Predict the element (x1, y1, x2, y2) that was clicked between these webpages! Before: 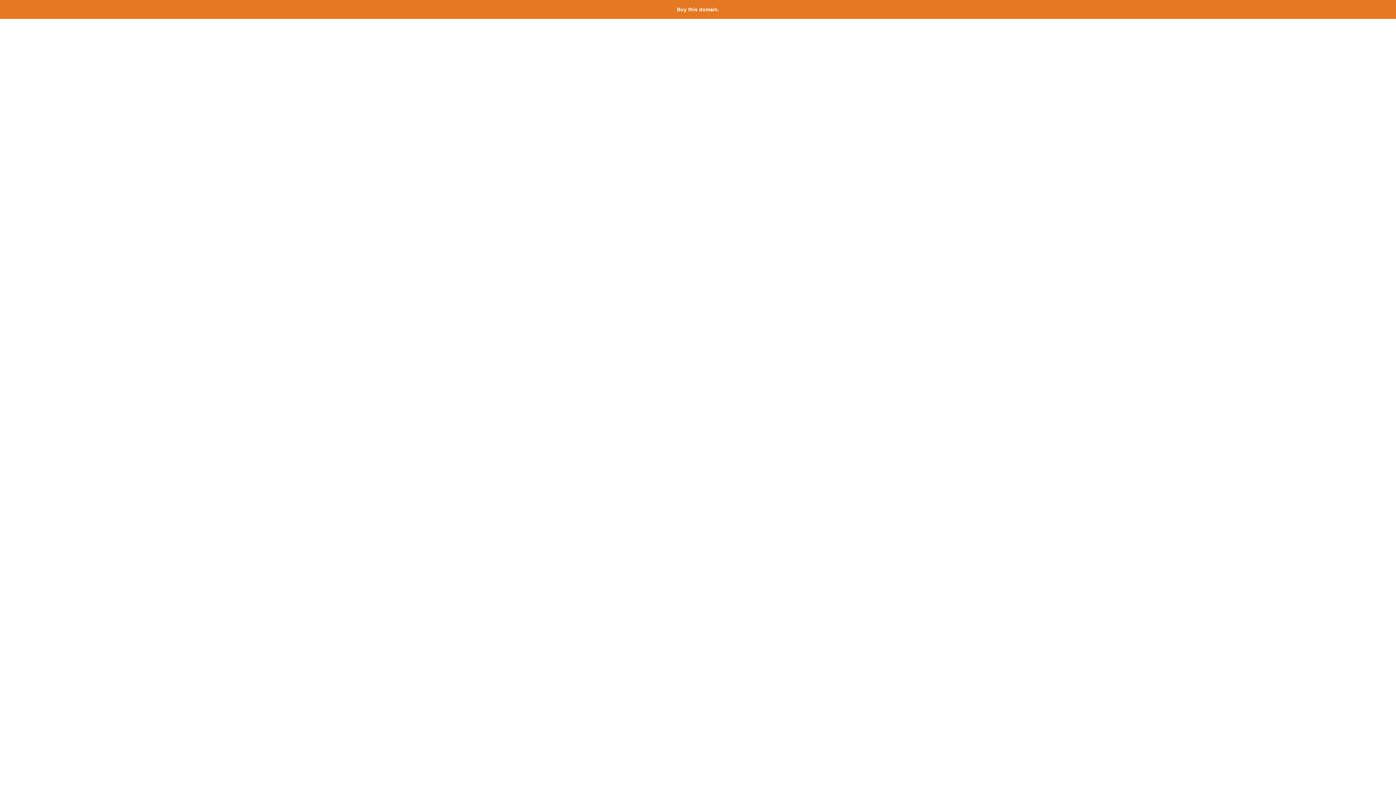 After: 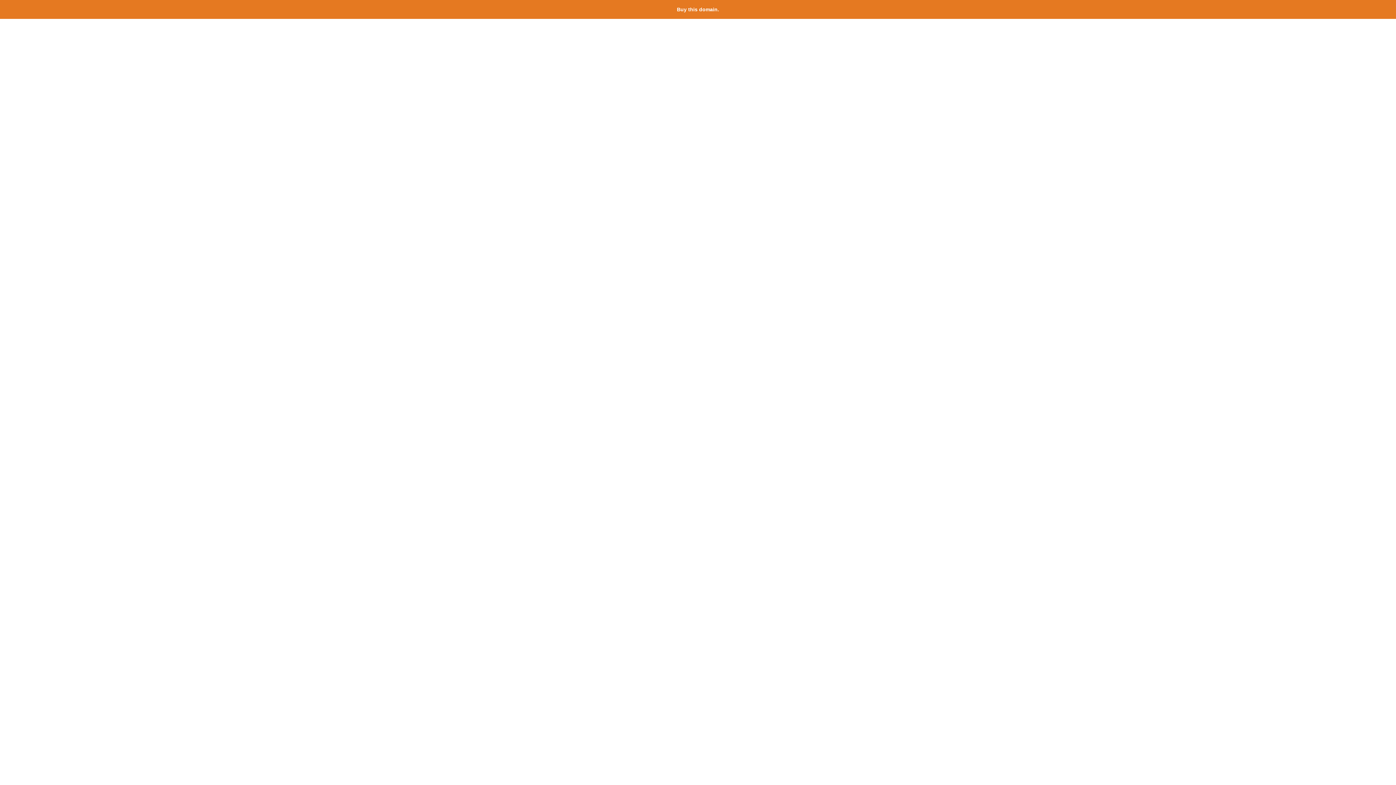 Action: bbox: (677, 6, 719, 12) label: Buy this domain.